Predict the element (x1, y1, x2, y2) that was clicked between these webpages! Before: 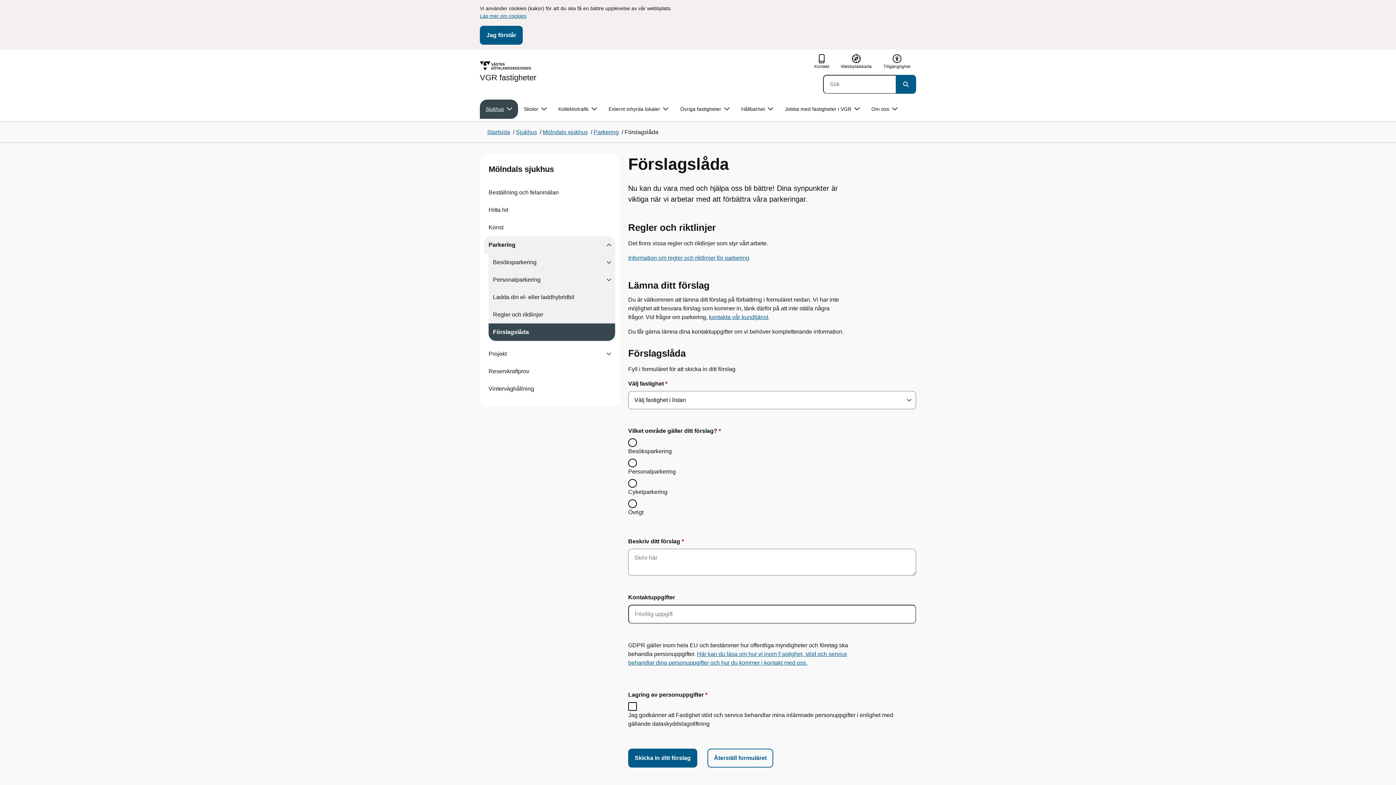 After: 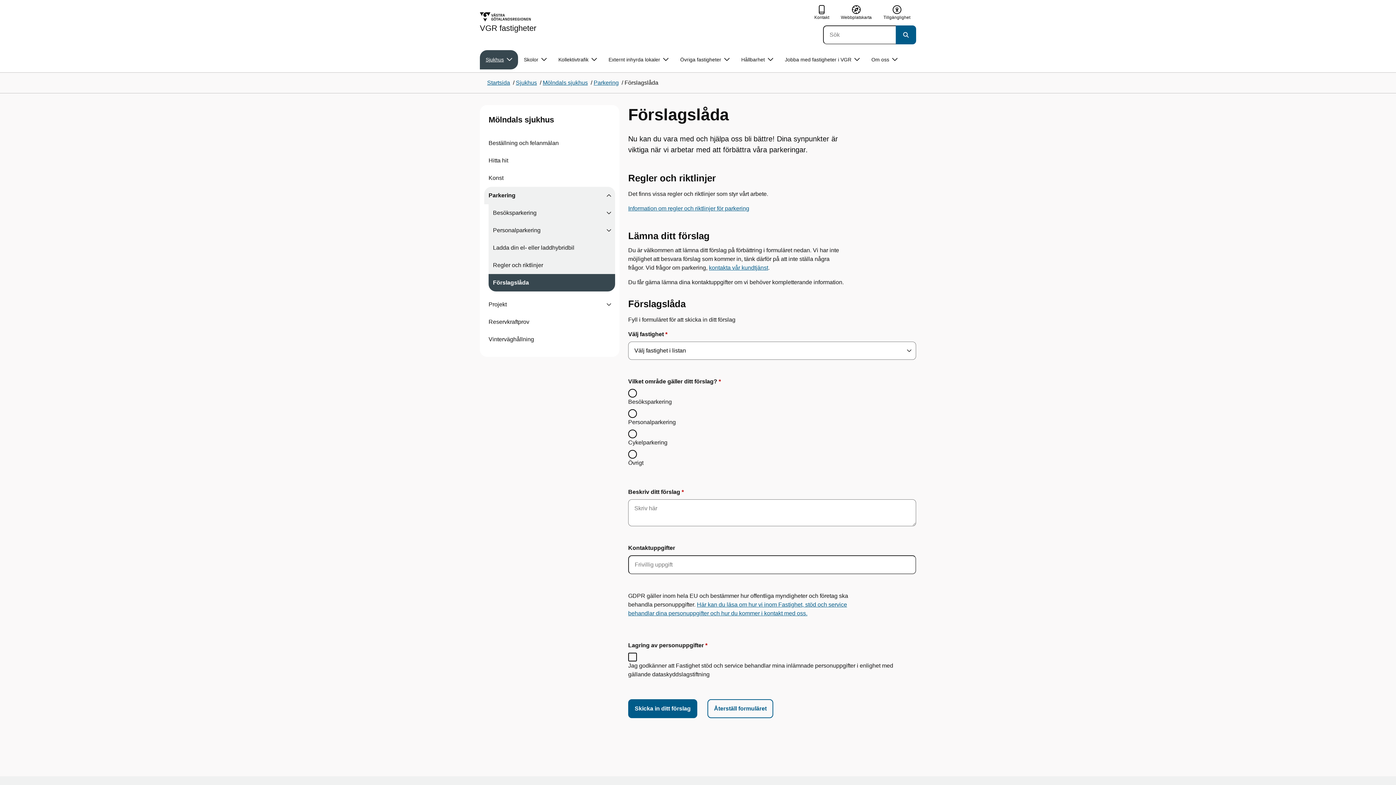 Action: bbox: (480, 25, 522, 44) label: Jag förstår